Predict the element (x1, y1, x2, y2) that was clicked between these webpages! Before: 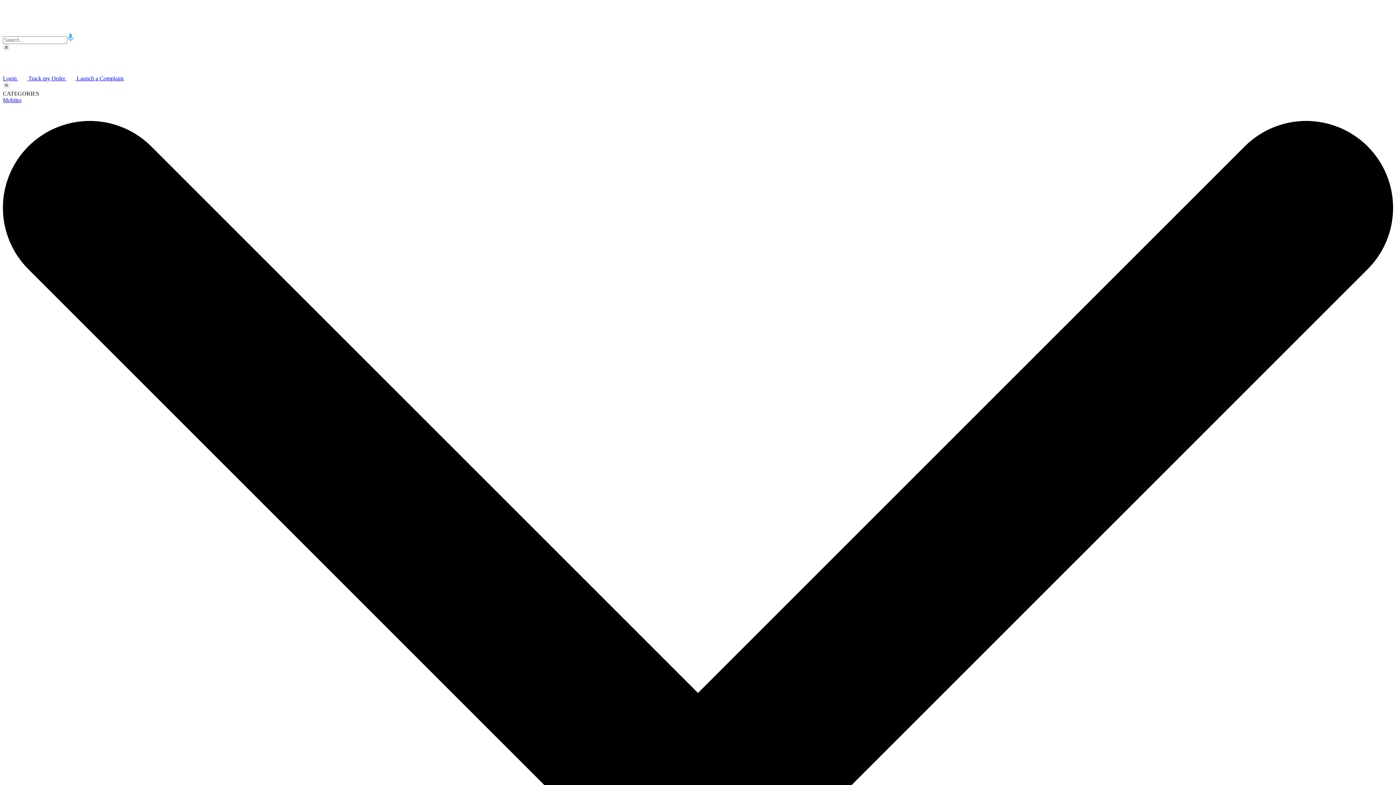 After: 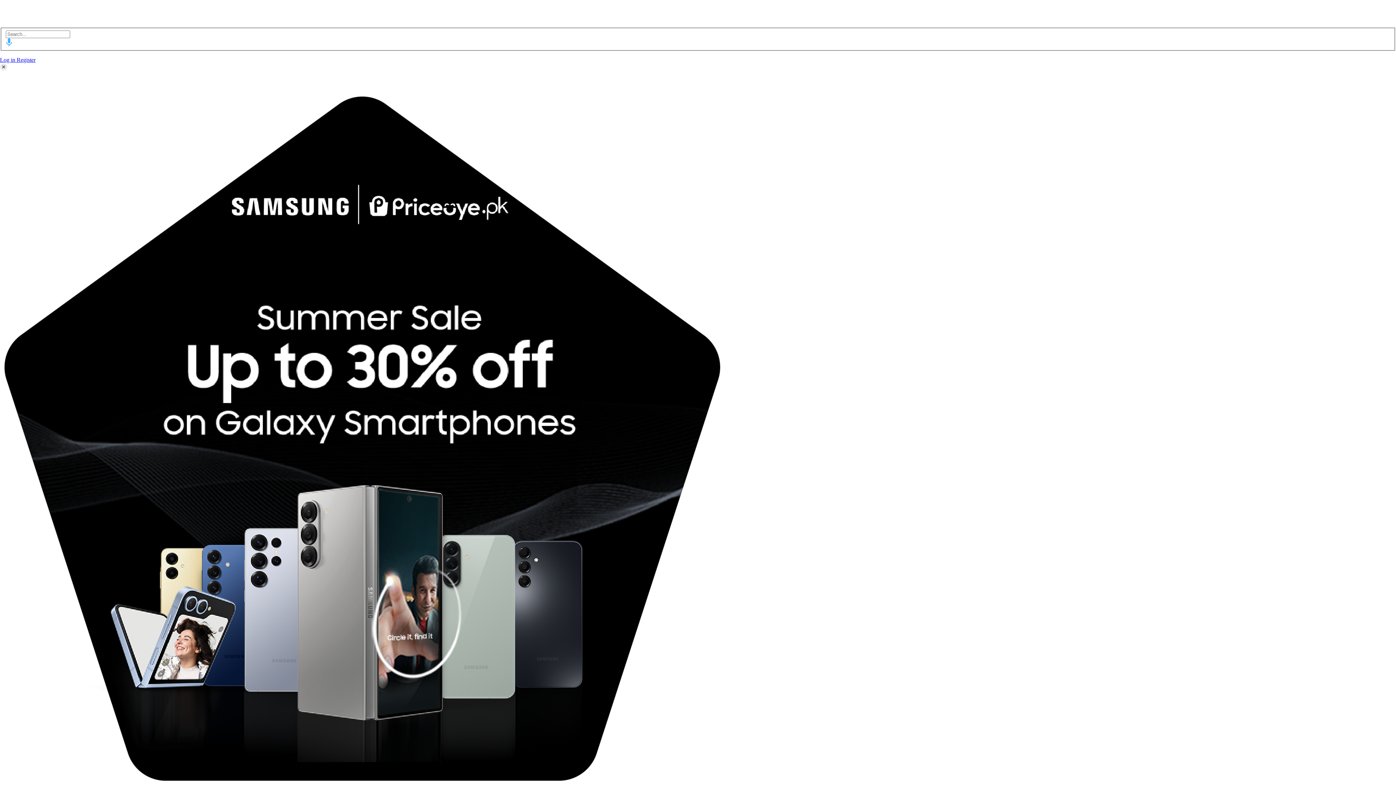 Action: bbox: (2, 65, 47, 71)